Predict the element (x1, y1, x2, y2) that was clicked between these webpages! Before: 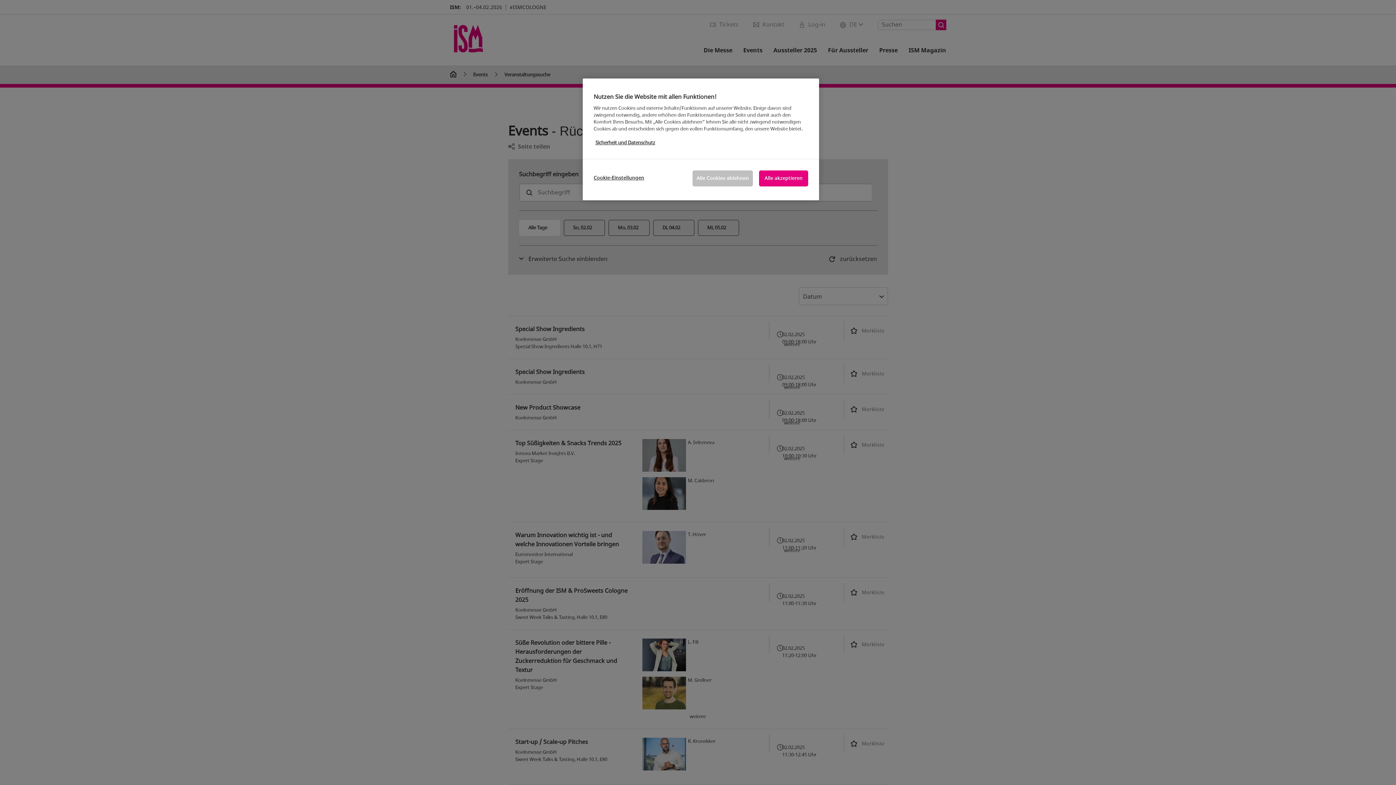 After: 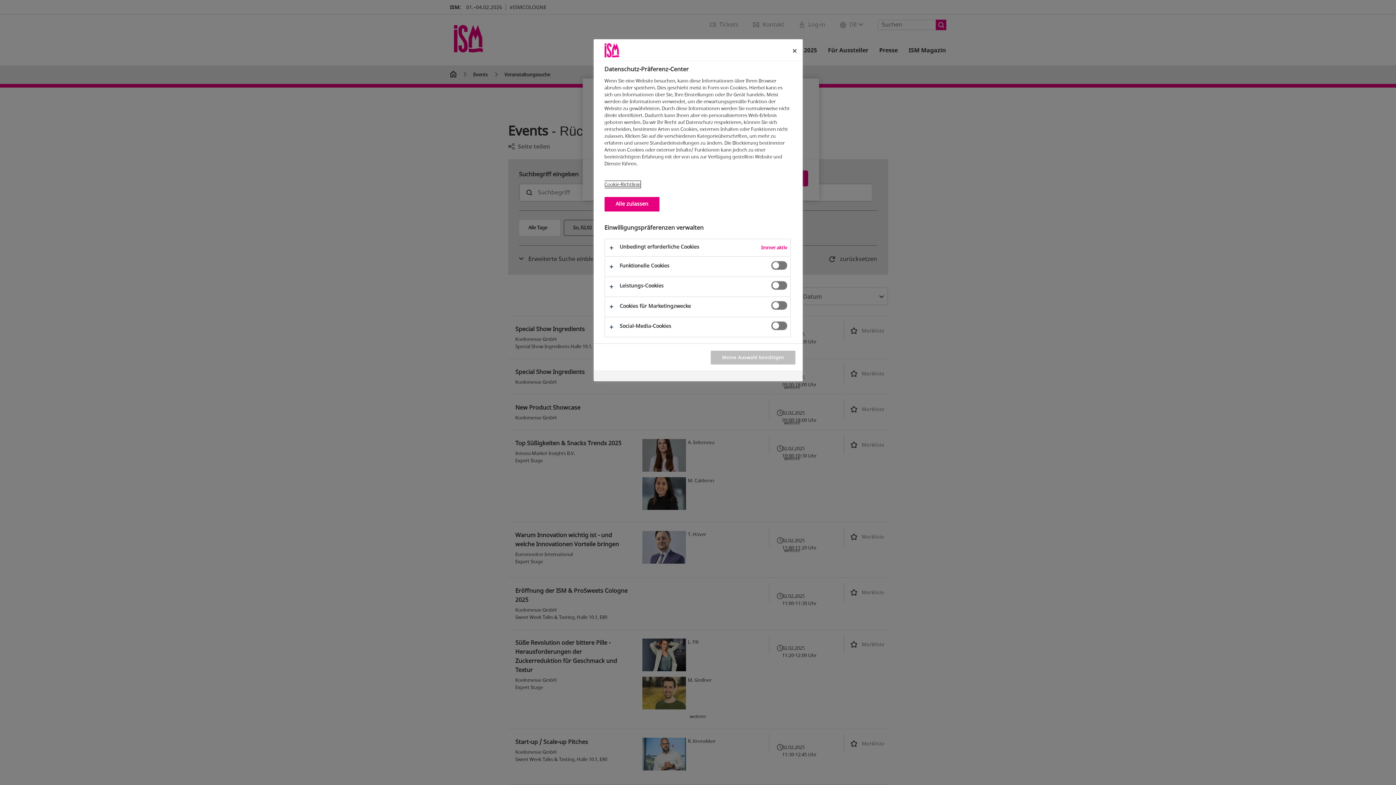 Action: bbox: (593, 170, 644, 185) label: Cookie-Einstellungen